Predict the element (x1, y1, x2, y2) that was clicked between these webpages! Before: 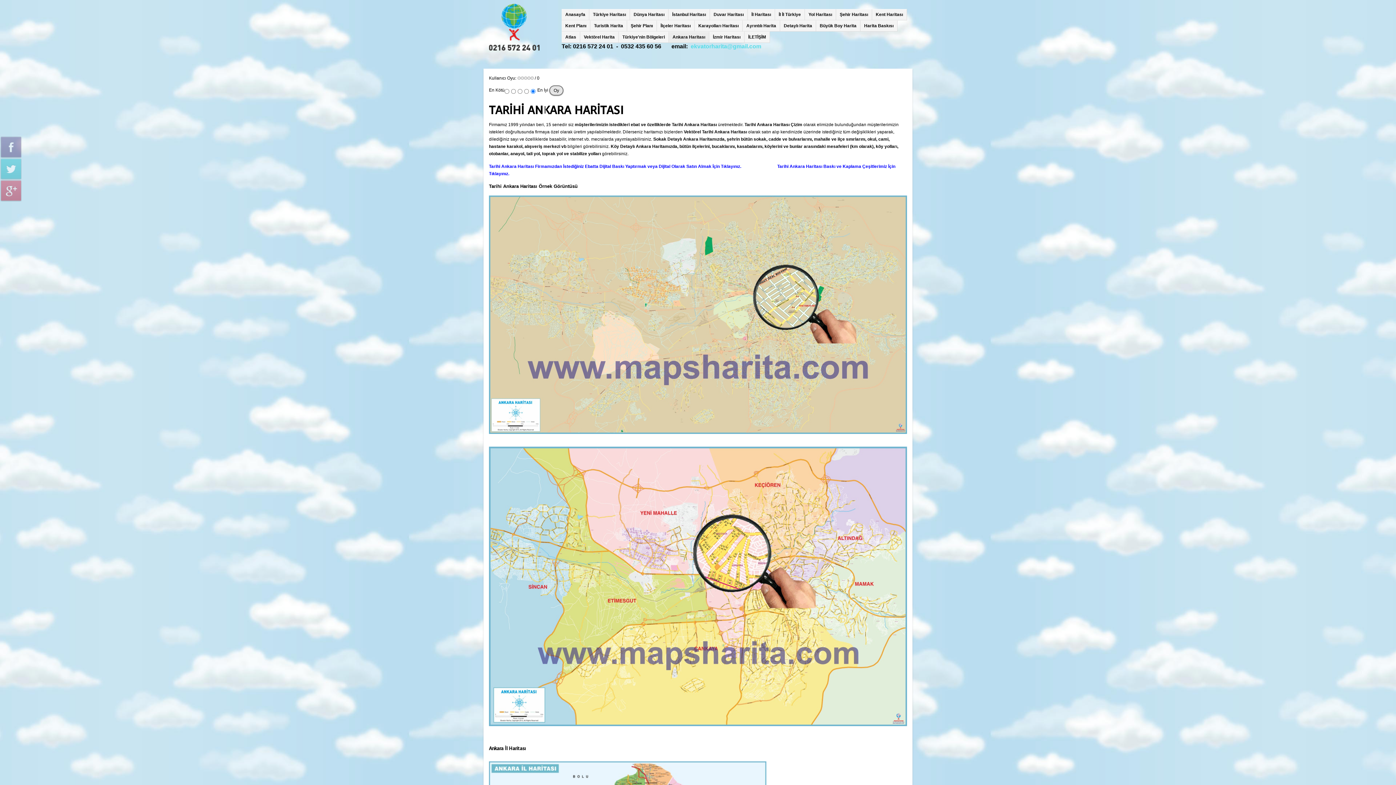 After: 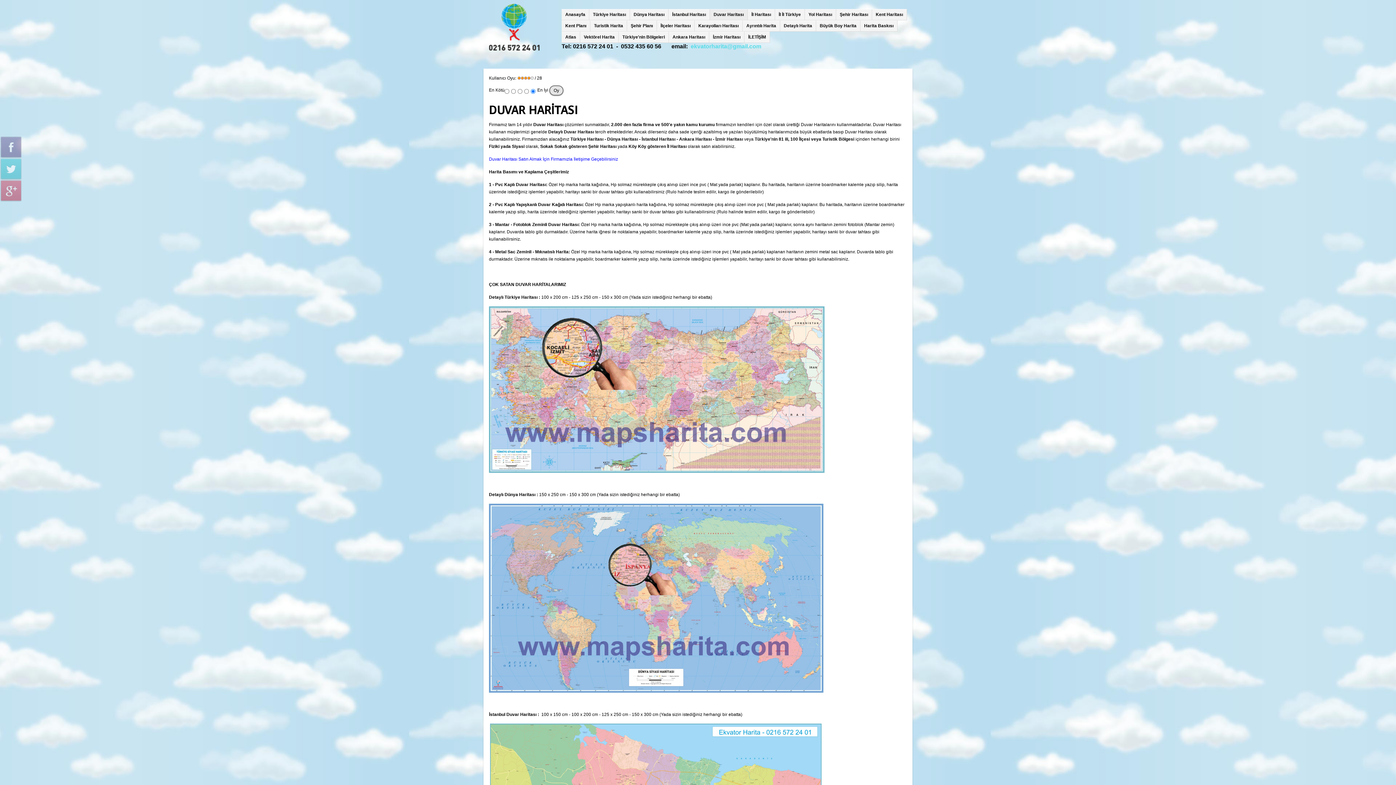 Action: bbox: (710, 9, 748, 20) label: Duvar Haritası